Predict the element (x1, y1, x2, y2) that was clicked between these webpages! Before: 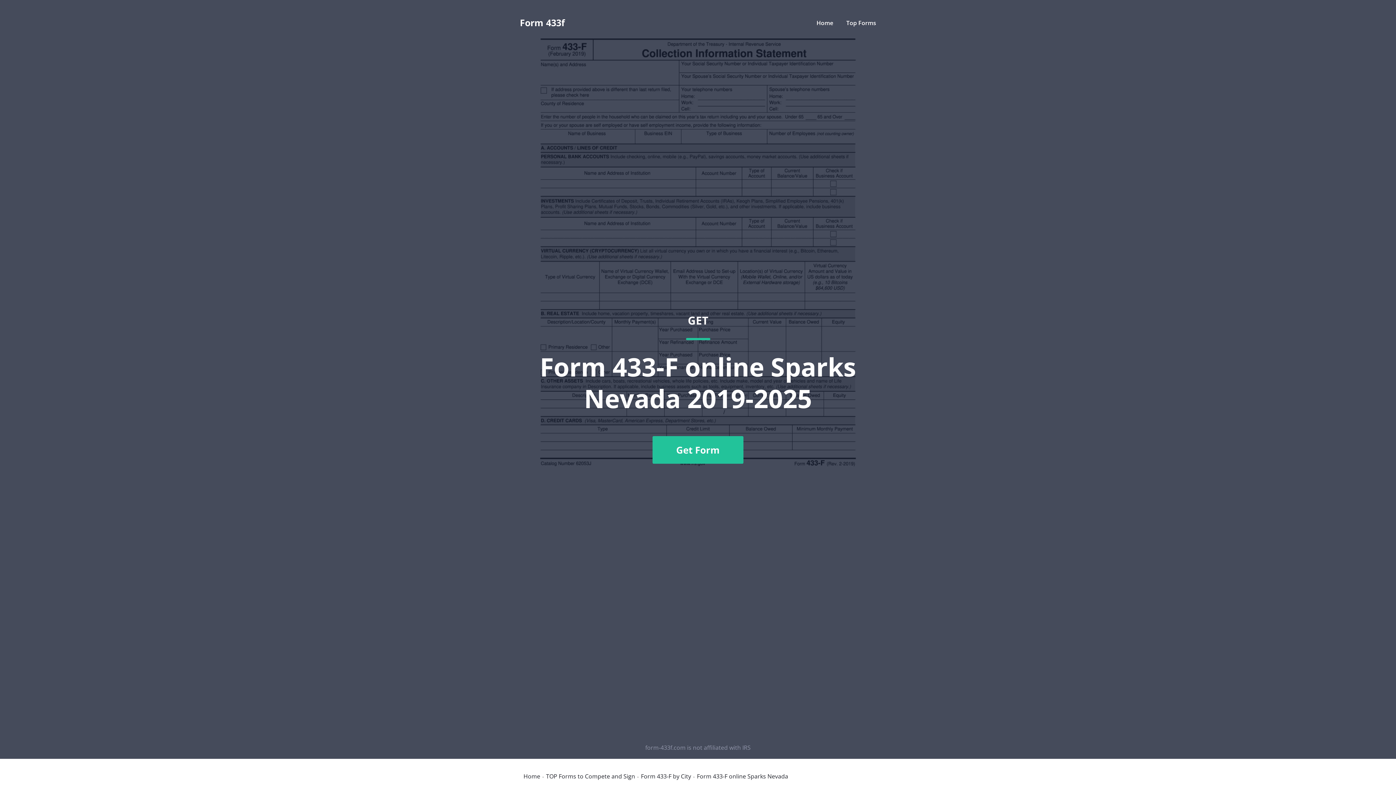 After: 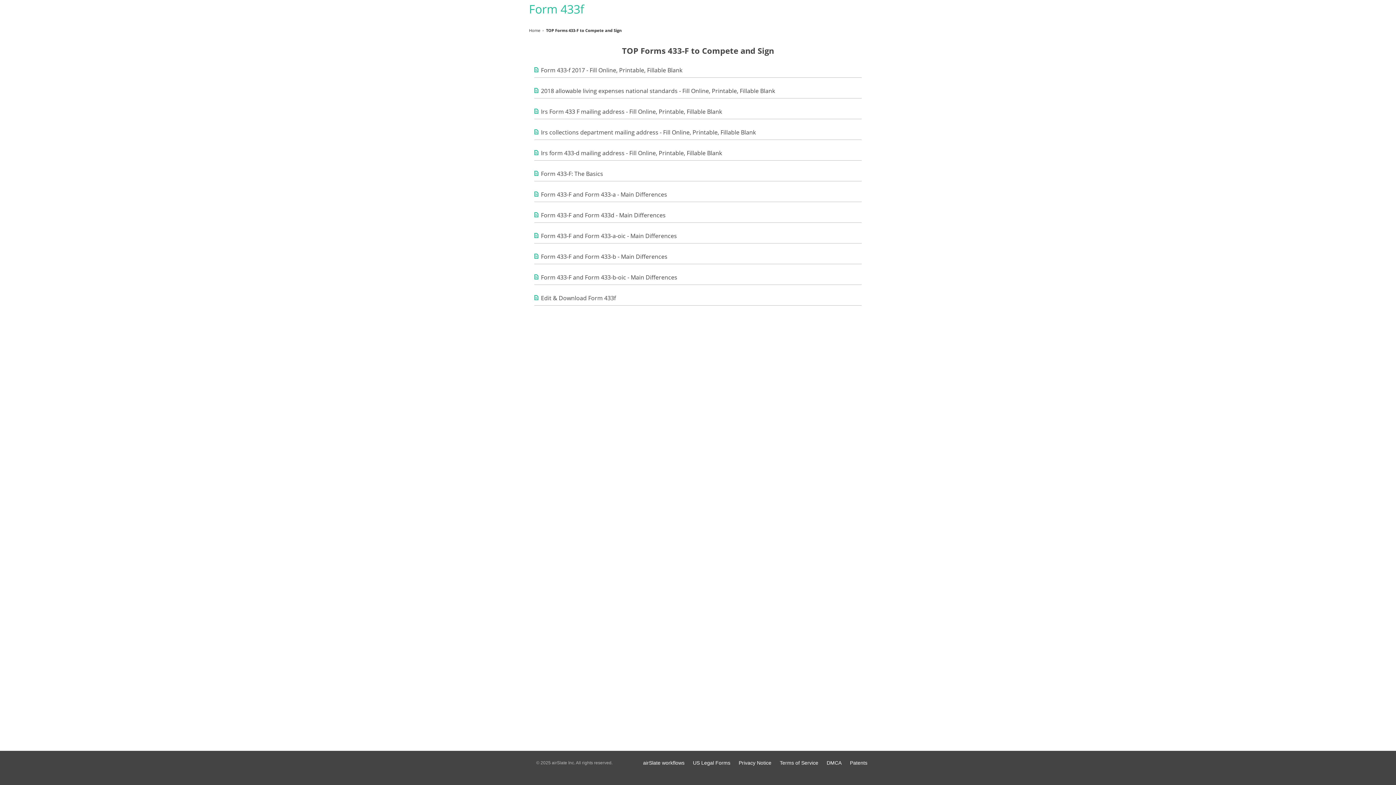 Action: label: TOP Forms to Compete and Sign bbox: (546, 773, 635, 779)